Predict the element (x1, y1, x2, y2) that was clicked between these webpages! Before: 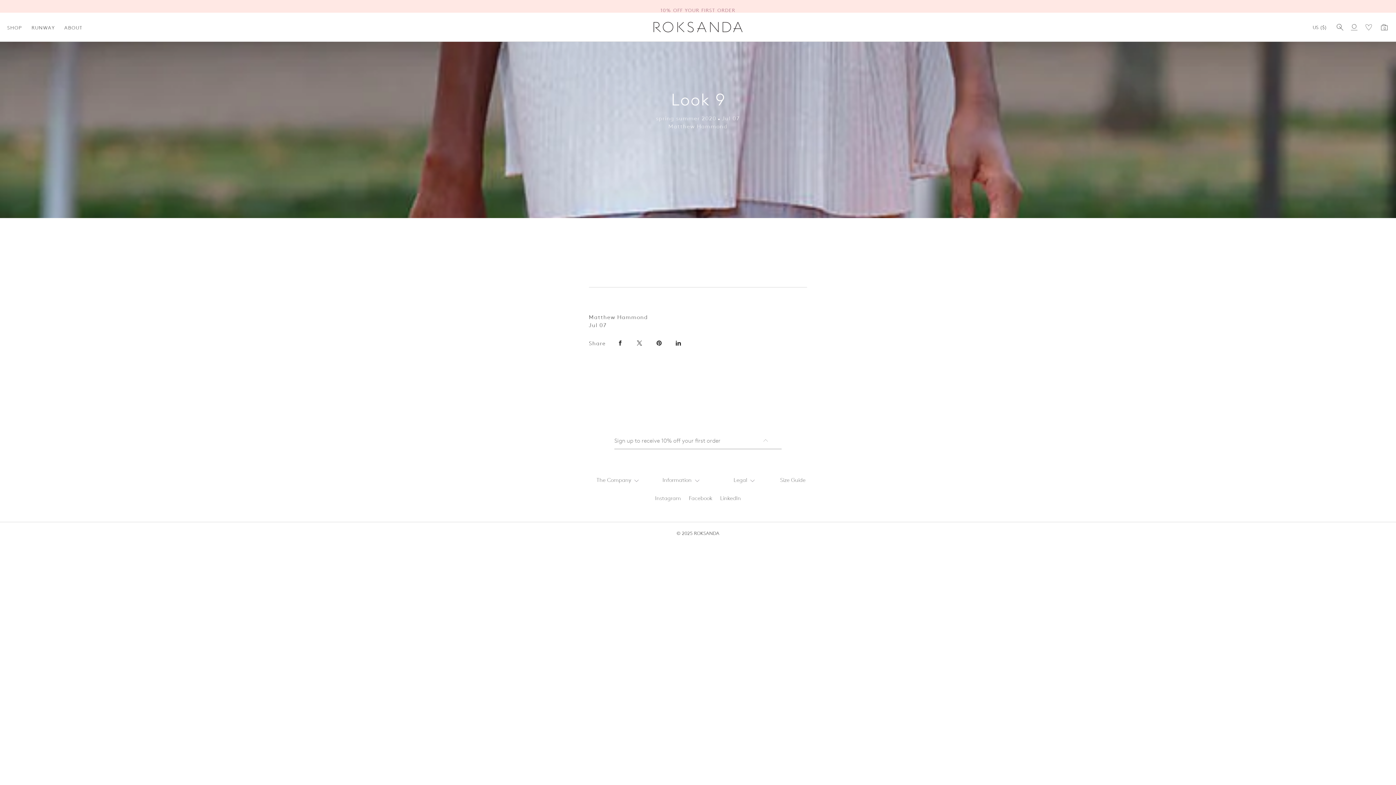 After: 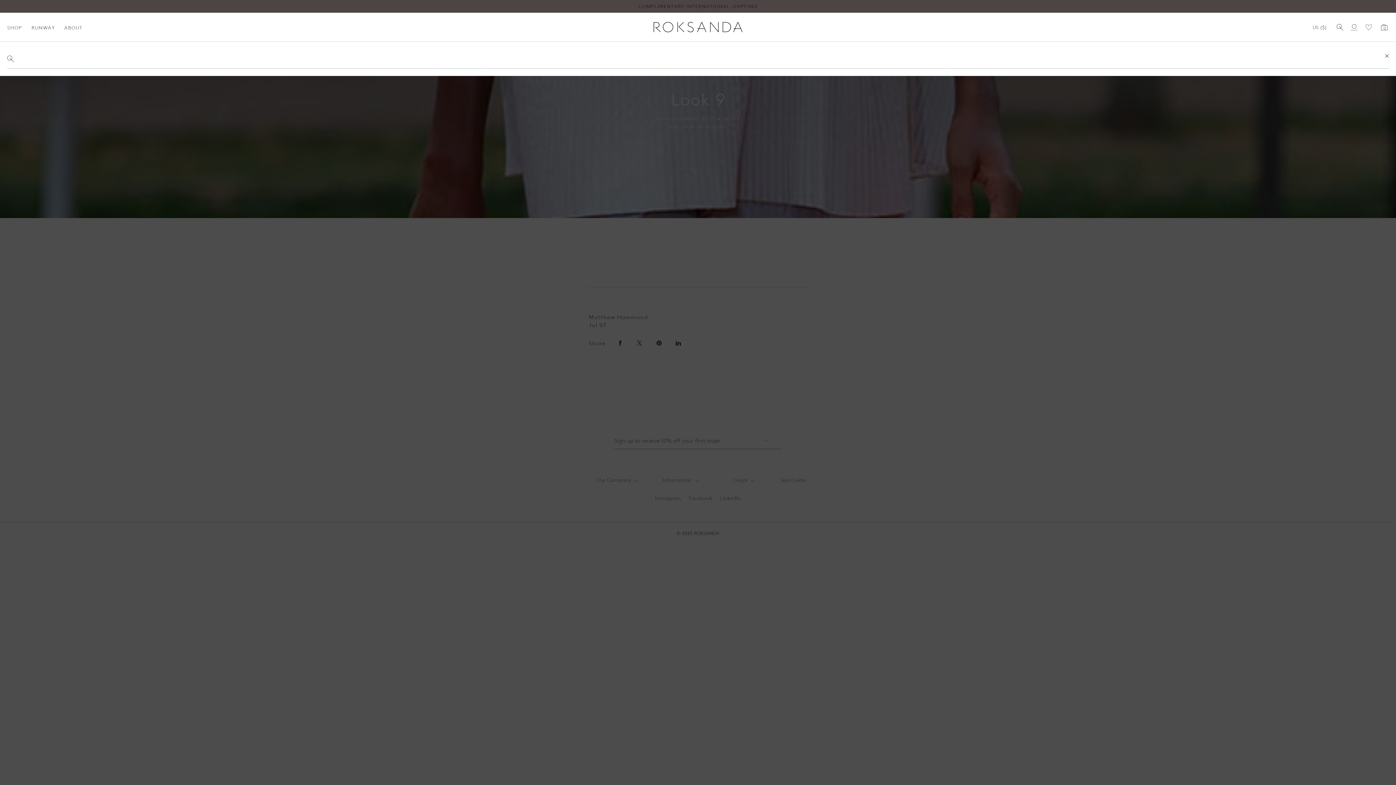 Action: label: Search bbox: (1333, 12, 1346, 41)